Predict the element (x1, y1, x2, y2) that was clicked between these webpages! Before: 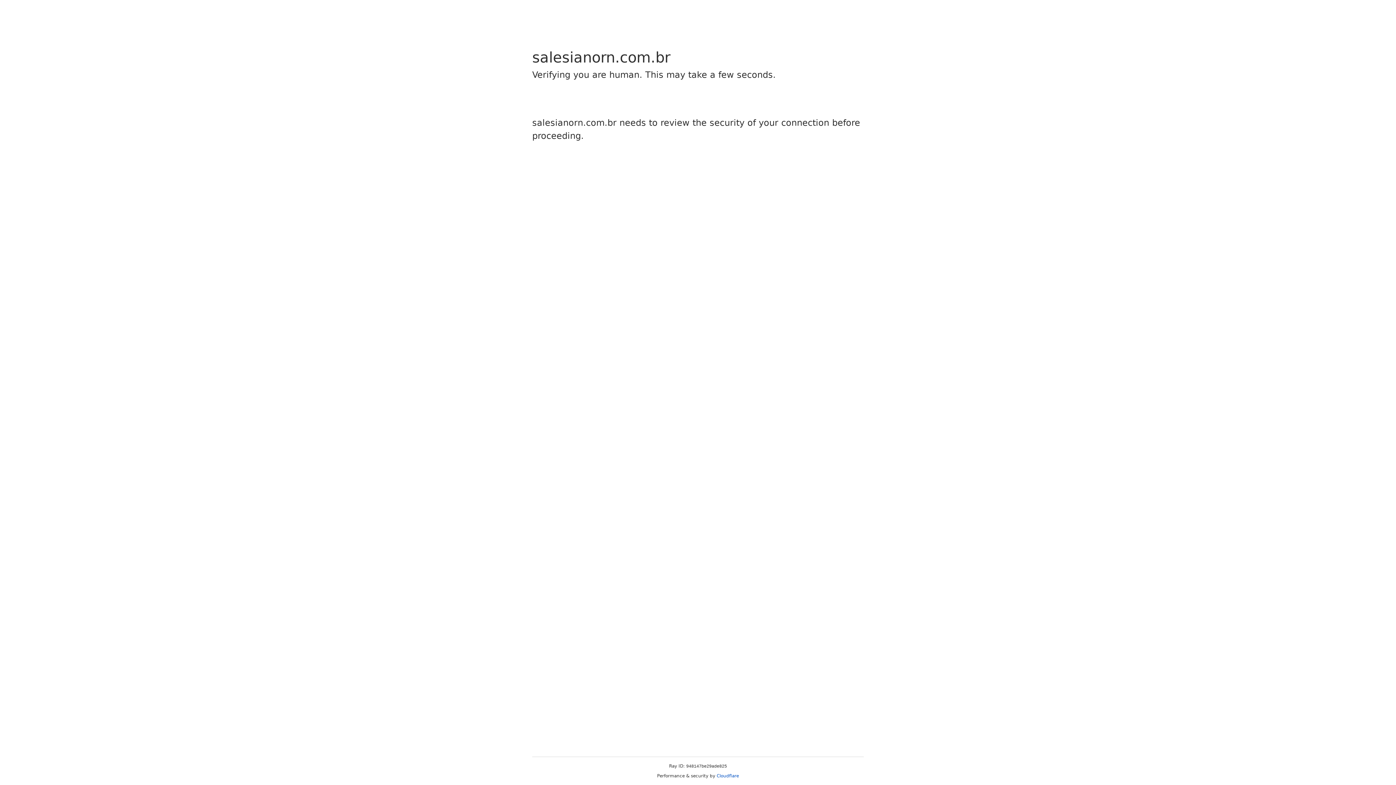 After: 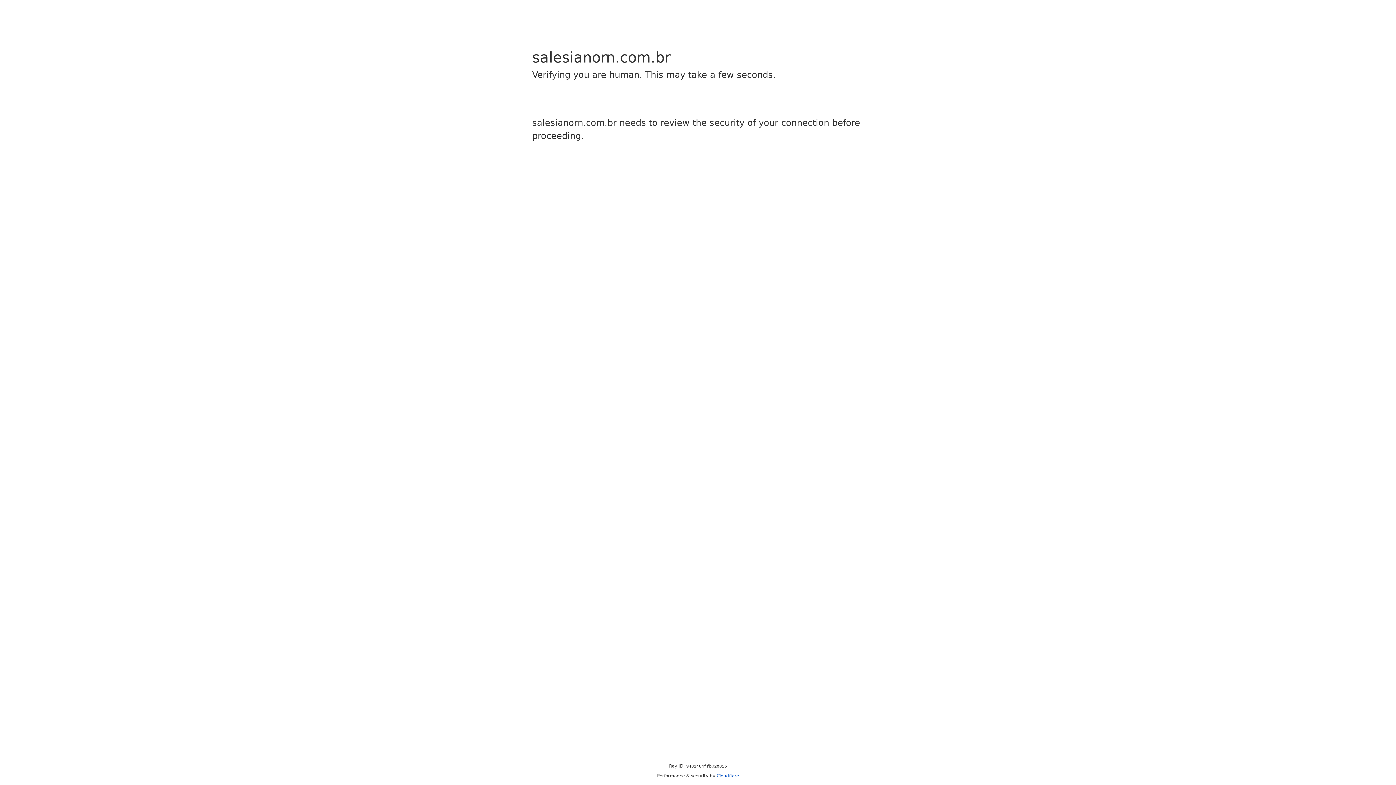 Action: bbox: (716, 773, 739, 778) label: Cloudflare